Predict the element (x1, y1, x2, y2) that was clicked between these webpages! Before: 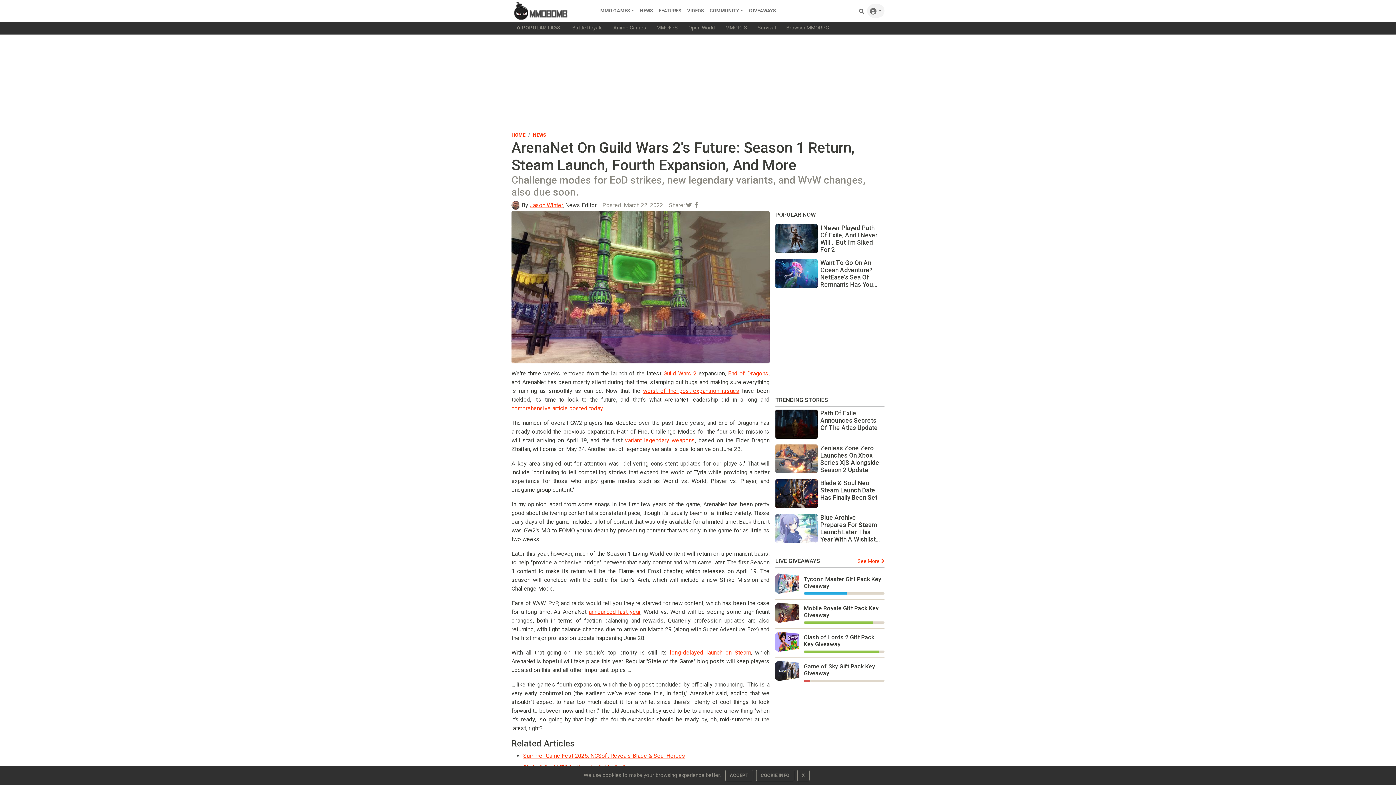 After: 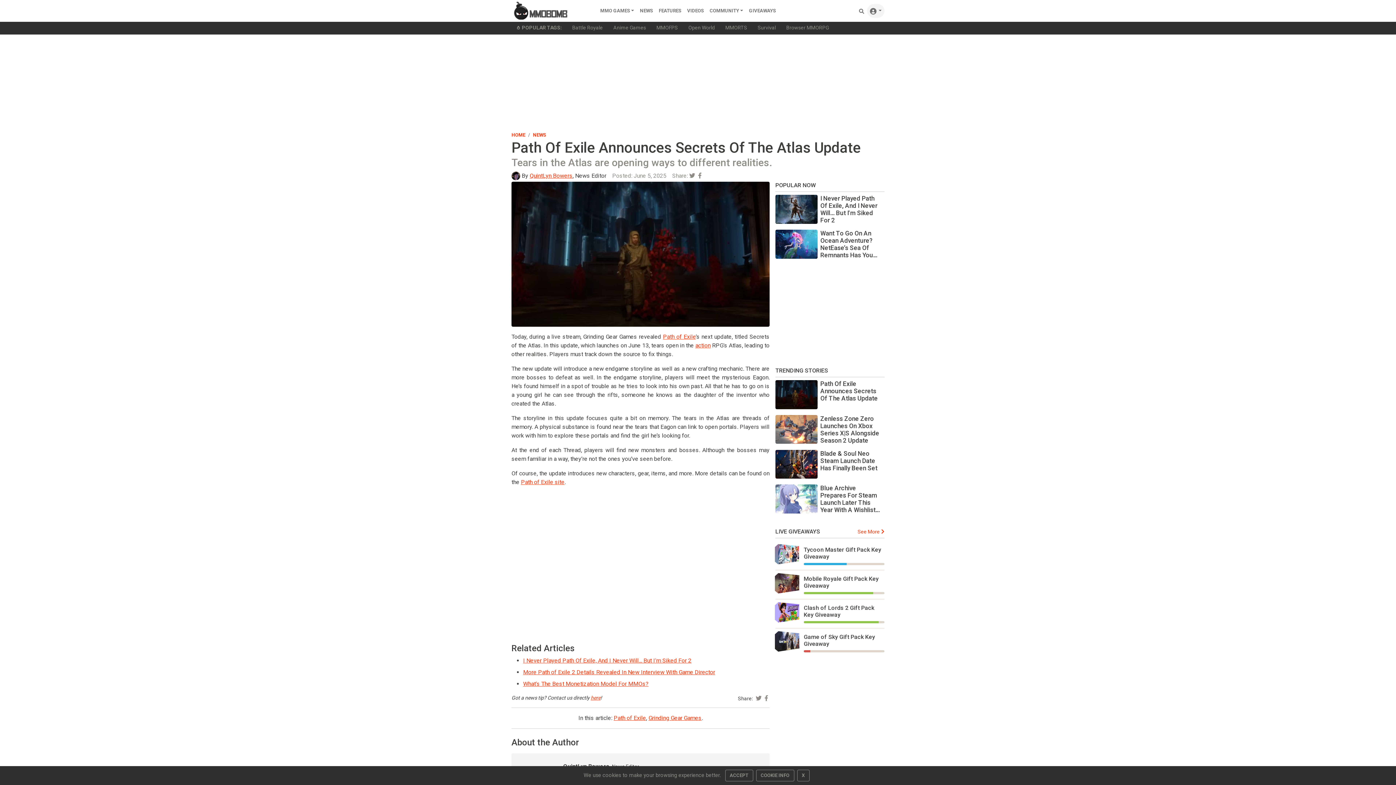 Action: bbox: (820, 409, 882, 431) label: Path Of Exile Announces Secrets Of The Atlas Update